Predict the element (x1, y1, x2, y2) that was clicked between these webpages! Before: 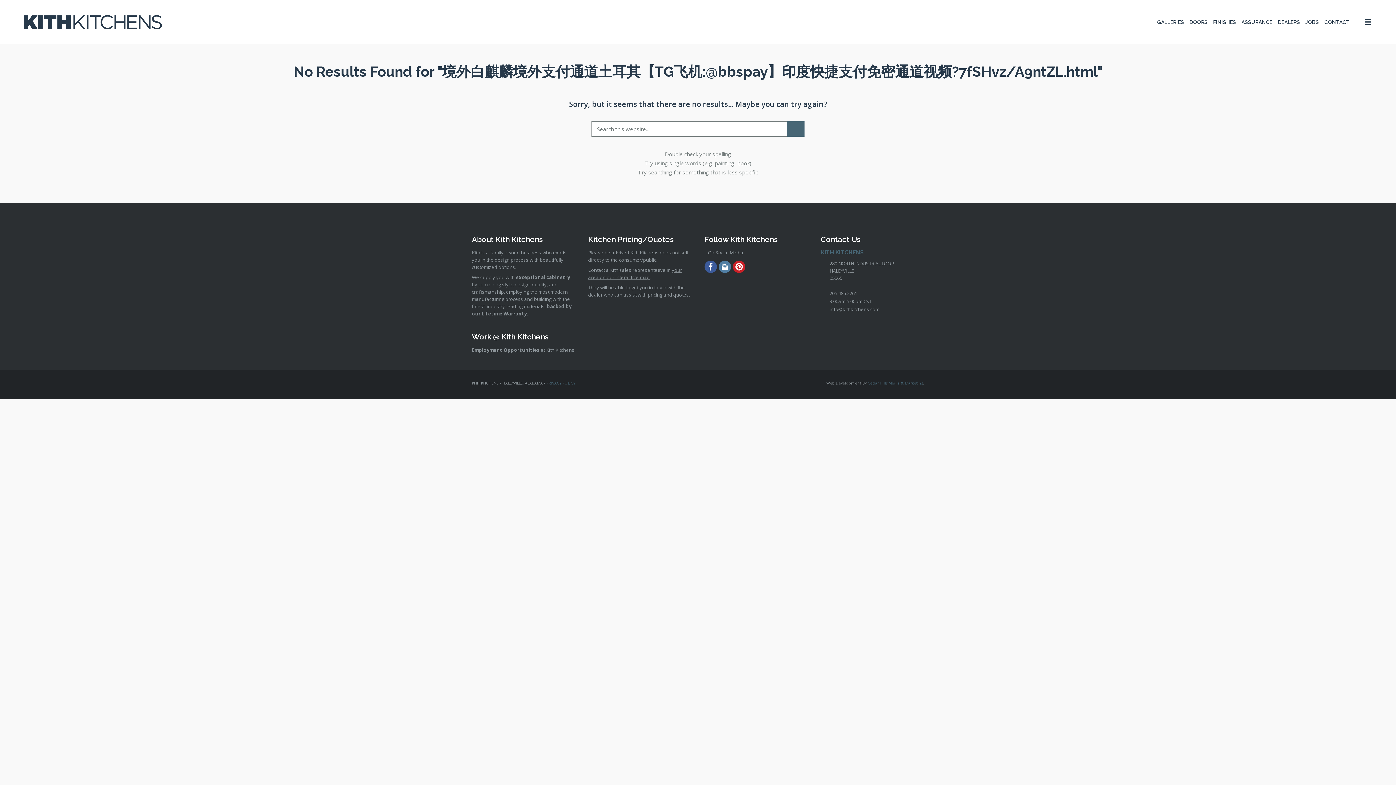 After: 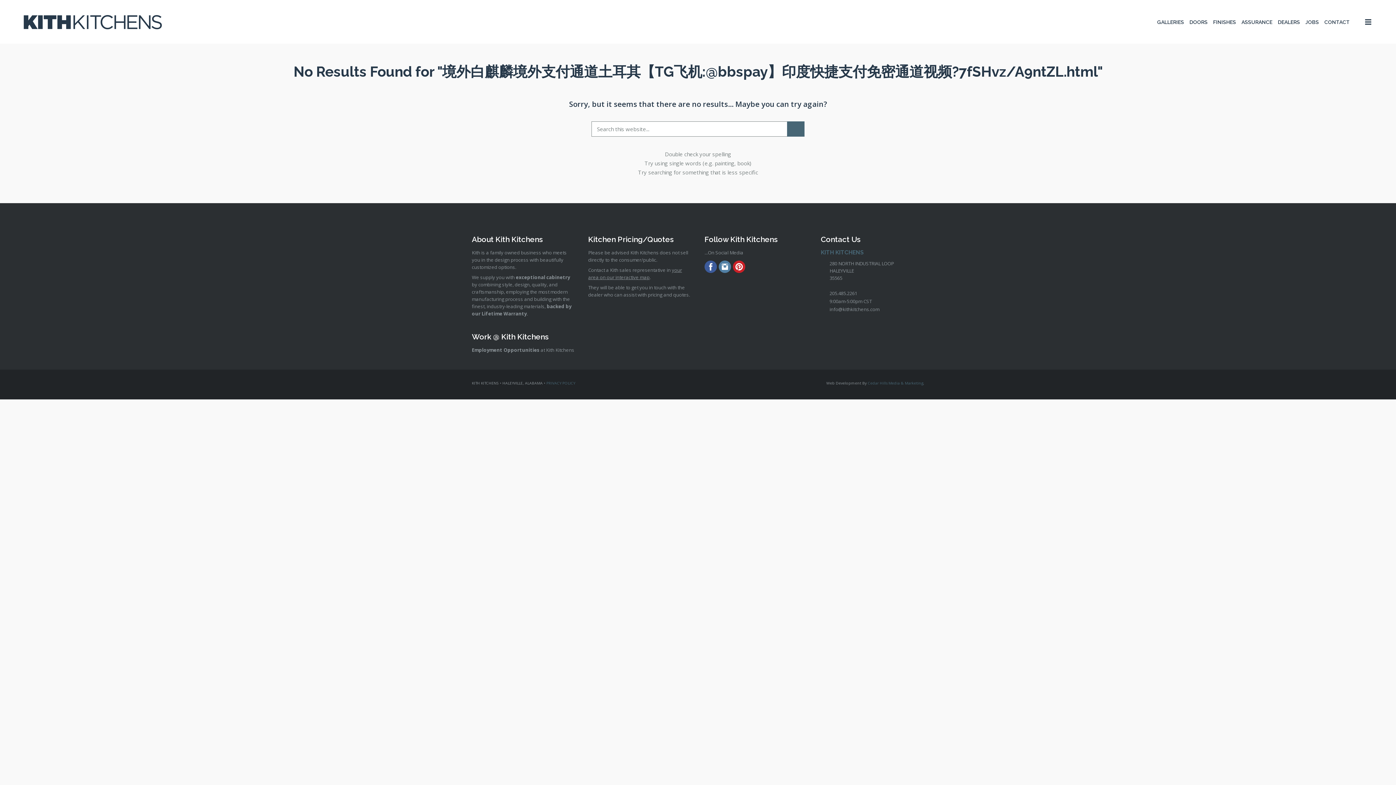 Action: bbox: (718, 260, 731, 274)